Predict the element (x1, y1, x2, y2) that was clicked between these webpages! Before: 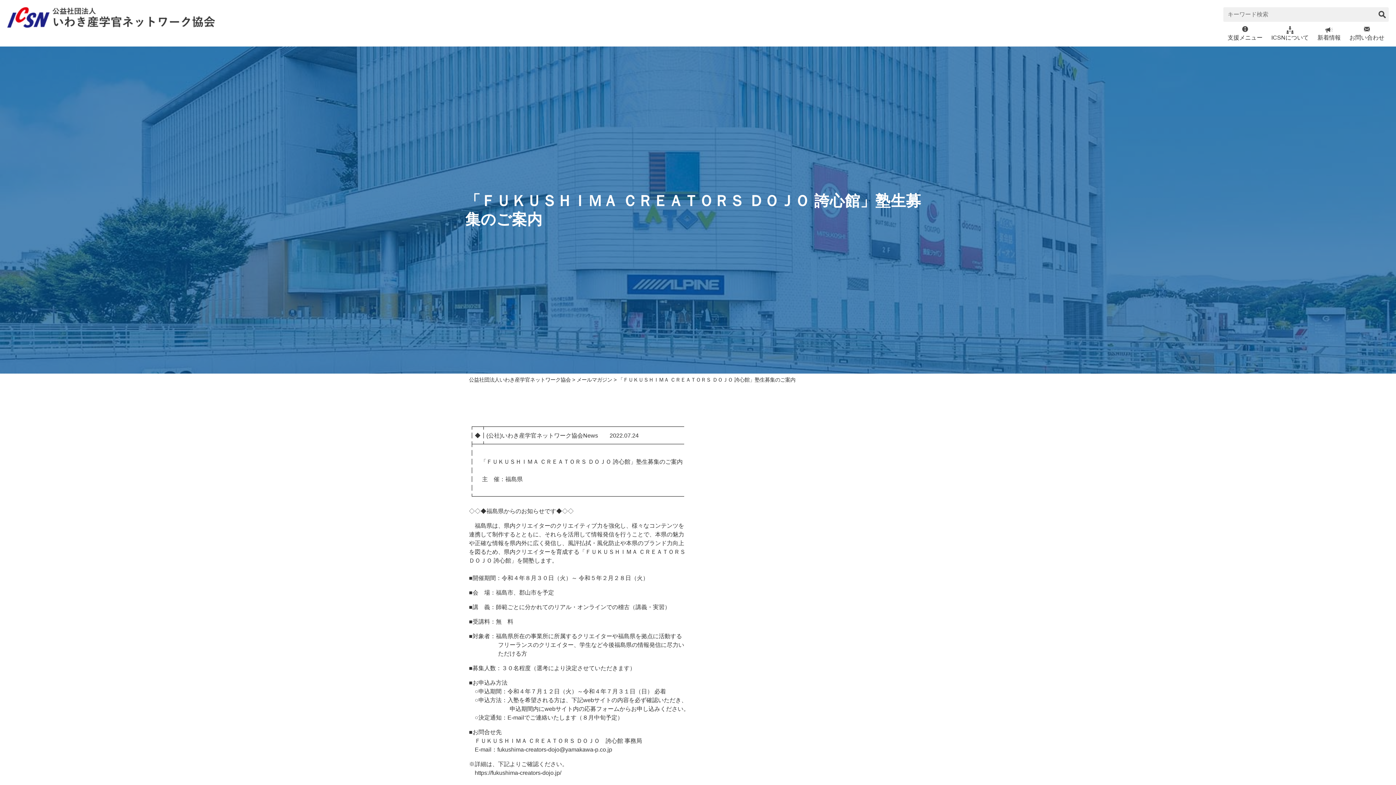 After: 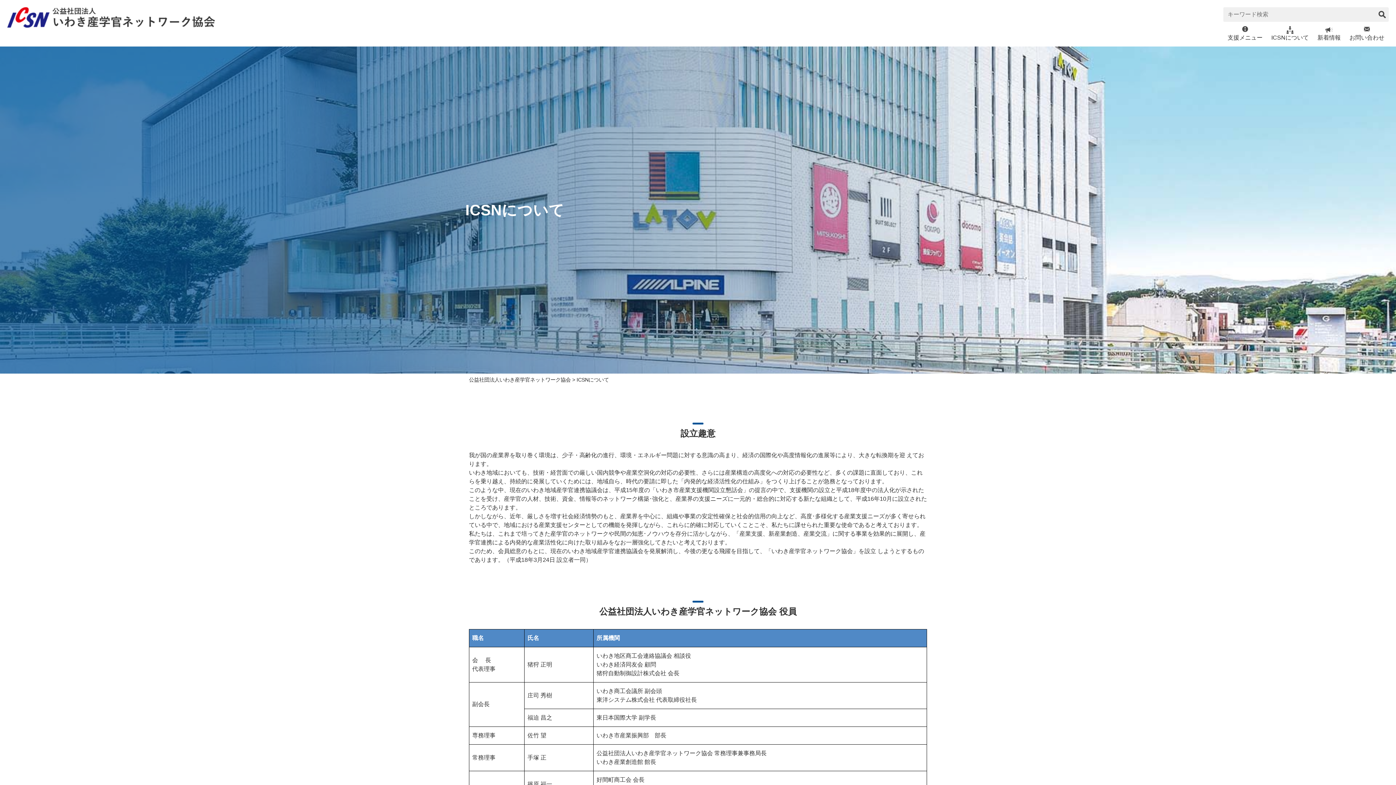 Action: label: ICSNについて bbox: (1271, 24, 1309, 46)